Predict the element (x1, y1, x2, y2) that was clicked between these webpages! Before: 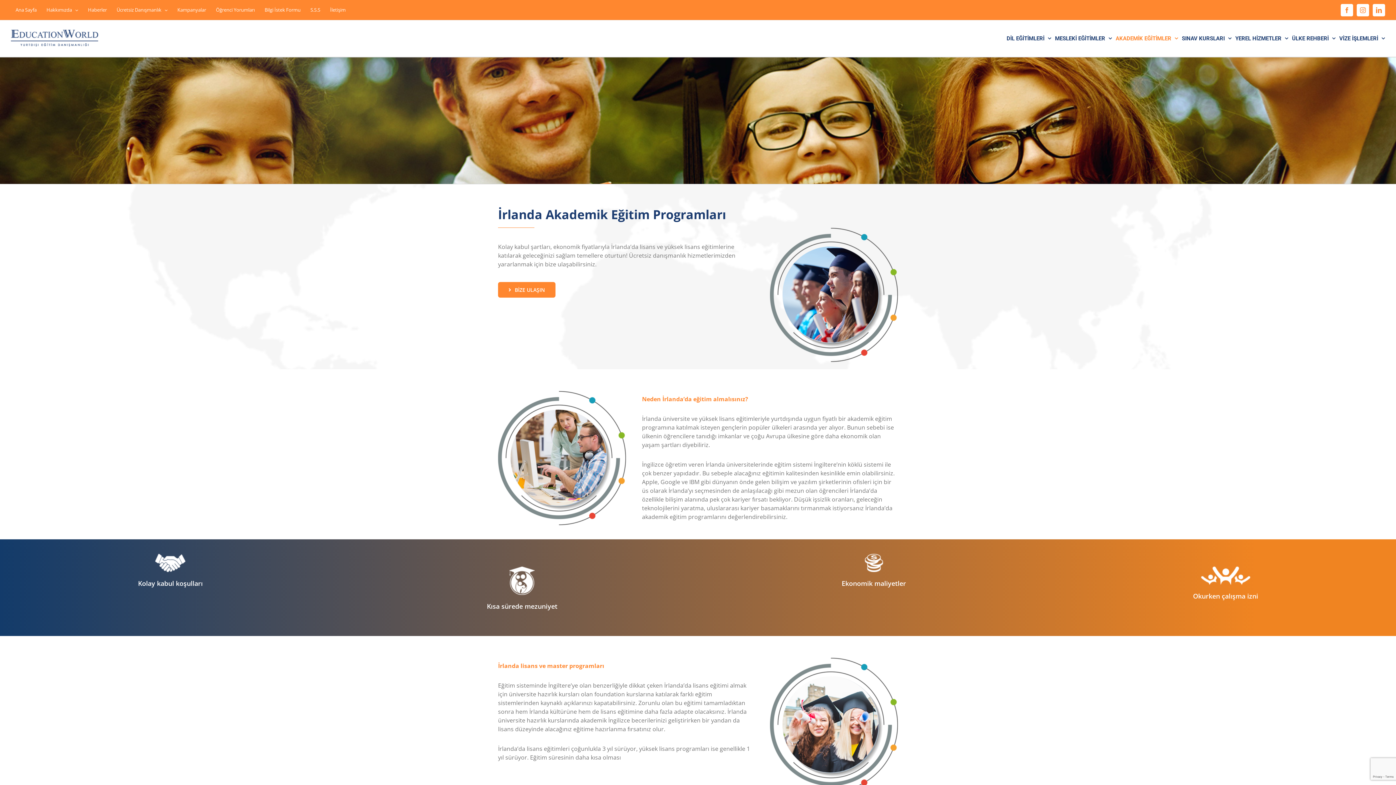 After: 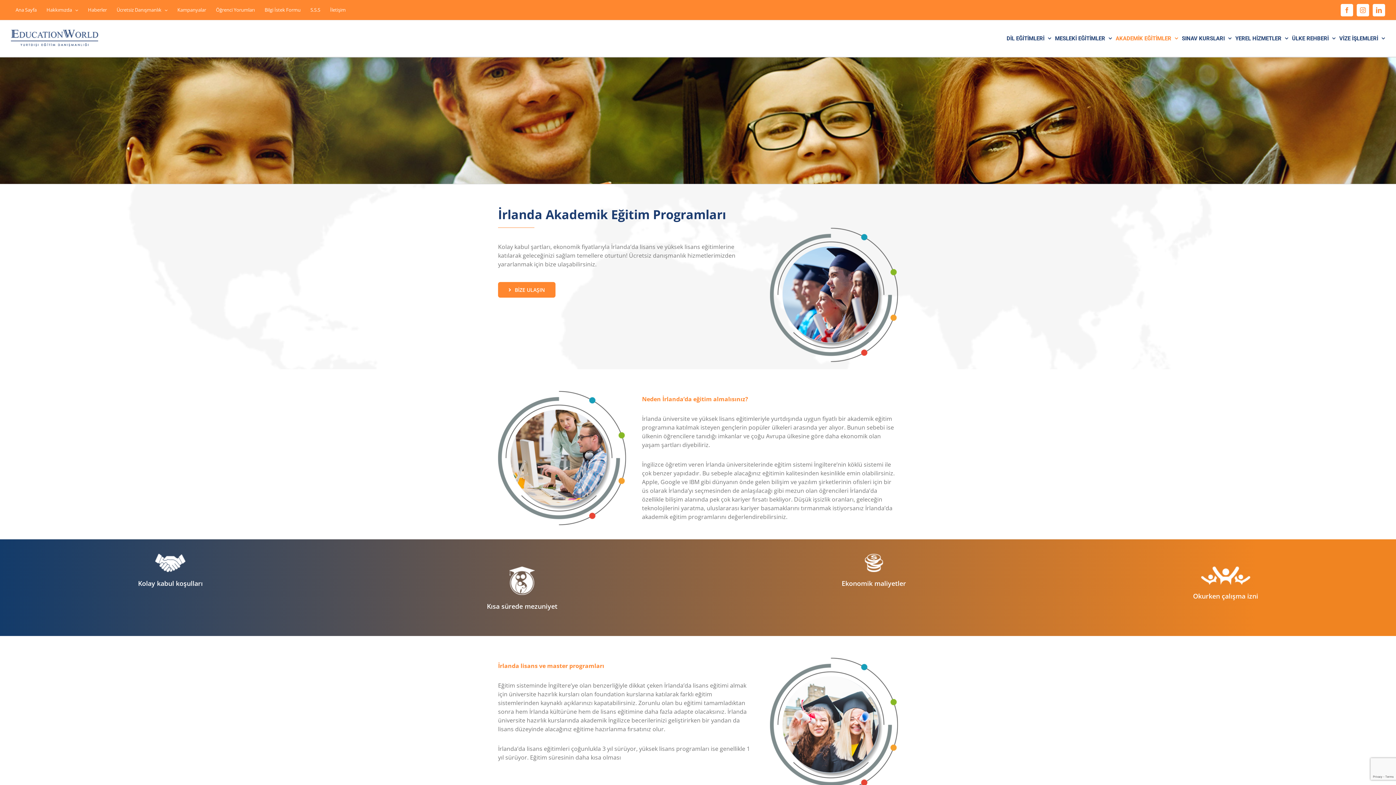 Action: bbox: (0, 554, 340, 587) label: Kolay kabul koşulları